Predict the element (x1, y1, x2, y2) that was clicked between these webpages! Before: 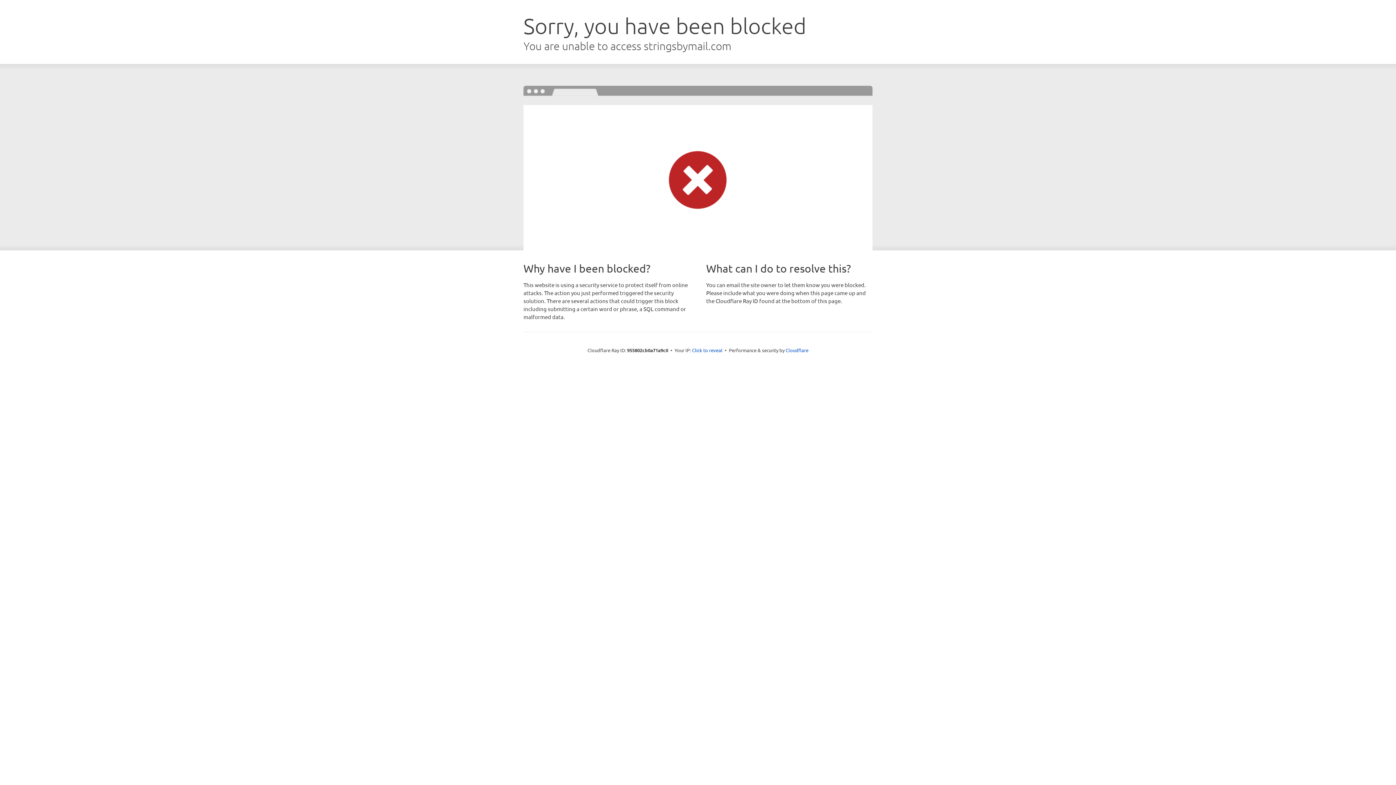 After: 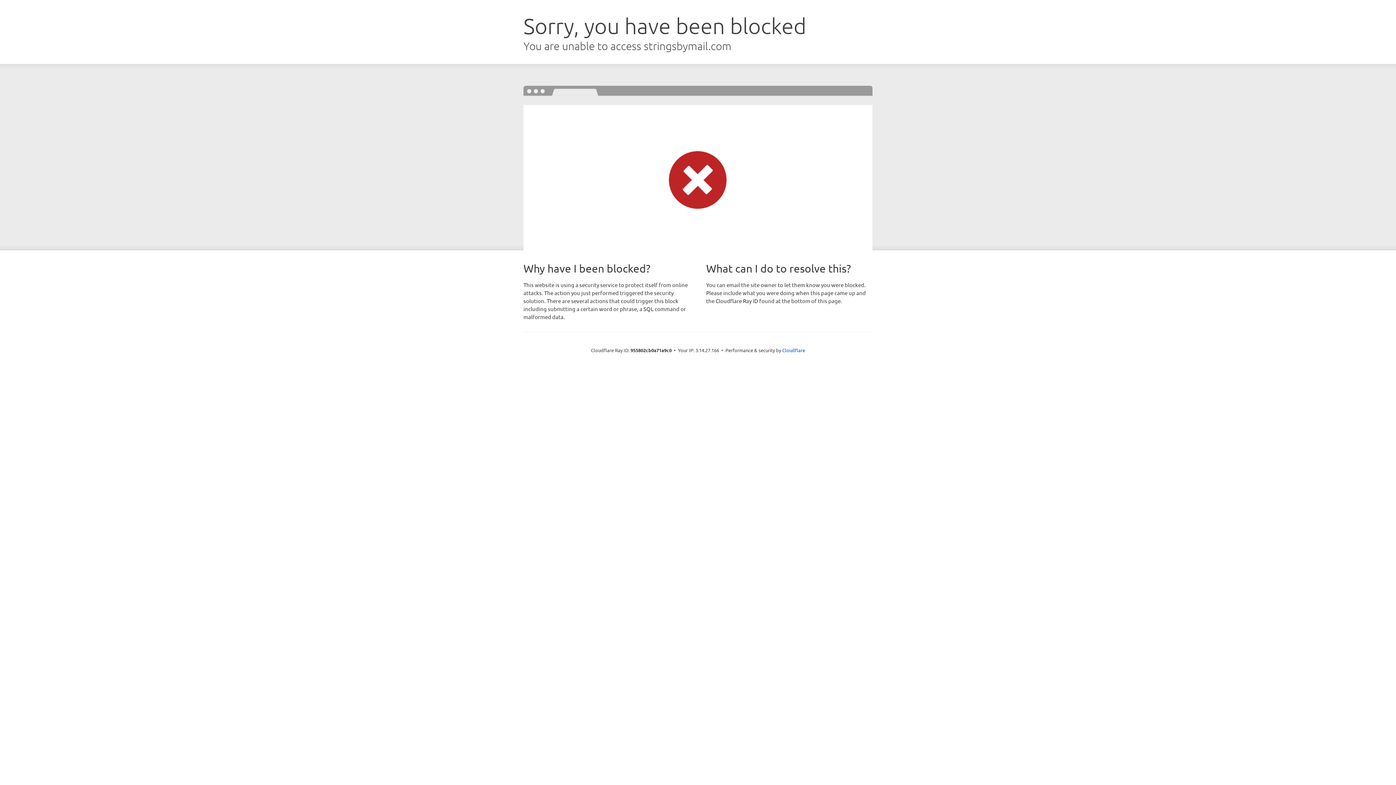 Action: bbox: (692, 346, 722, 353) label: Click to reveal